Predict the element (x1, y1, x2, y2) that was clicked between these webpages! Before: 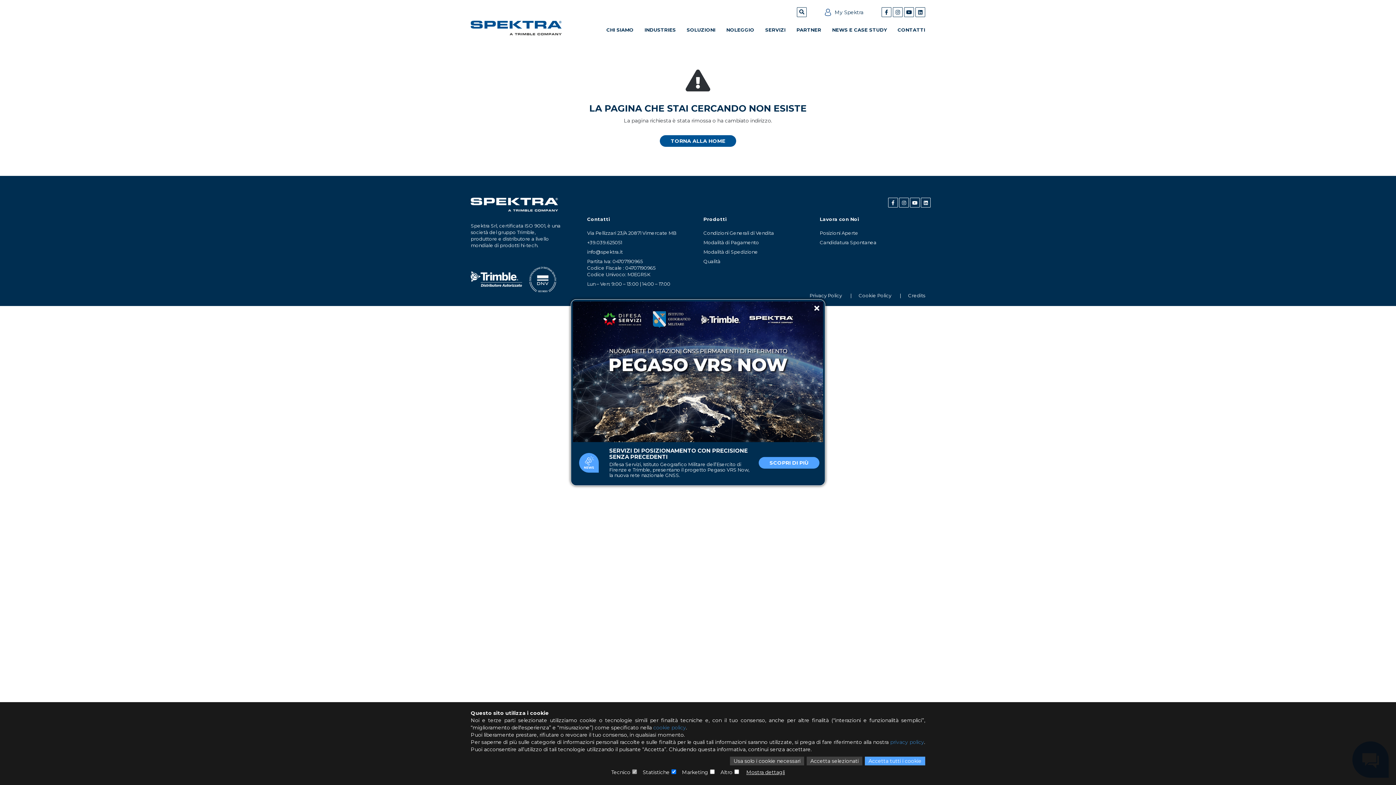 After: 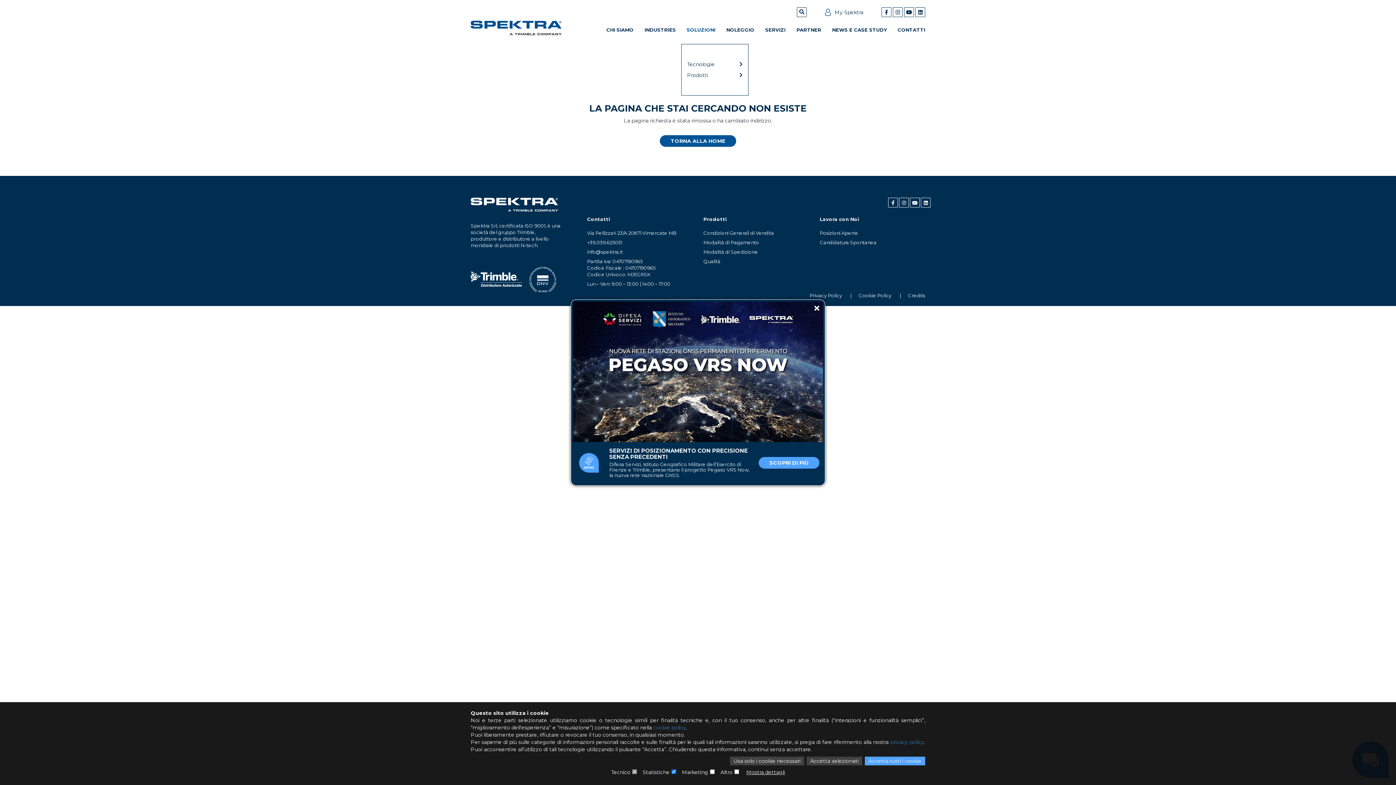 Action: label: SOLUZIONI bbox: (681, 20, 721, 44)